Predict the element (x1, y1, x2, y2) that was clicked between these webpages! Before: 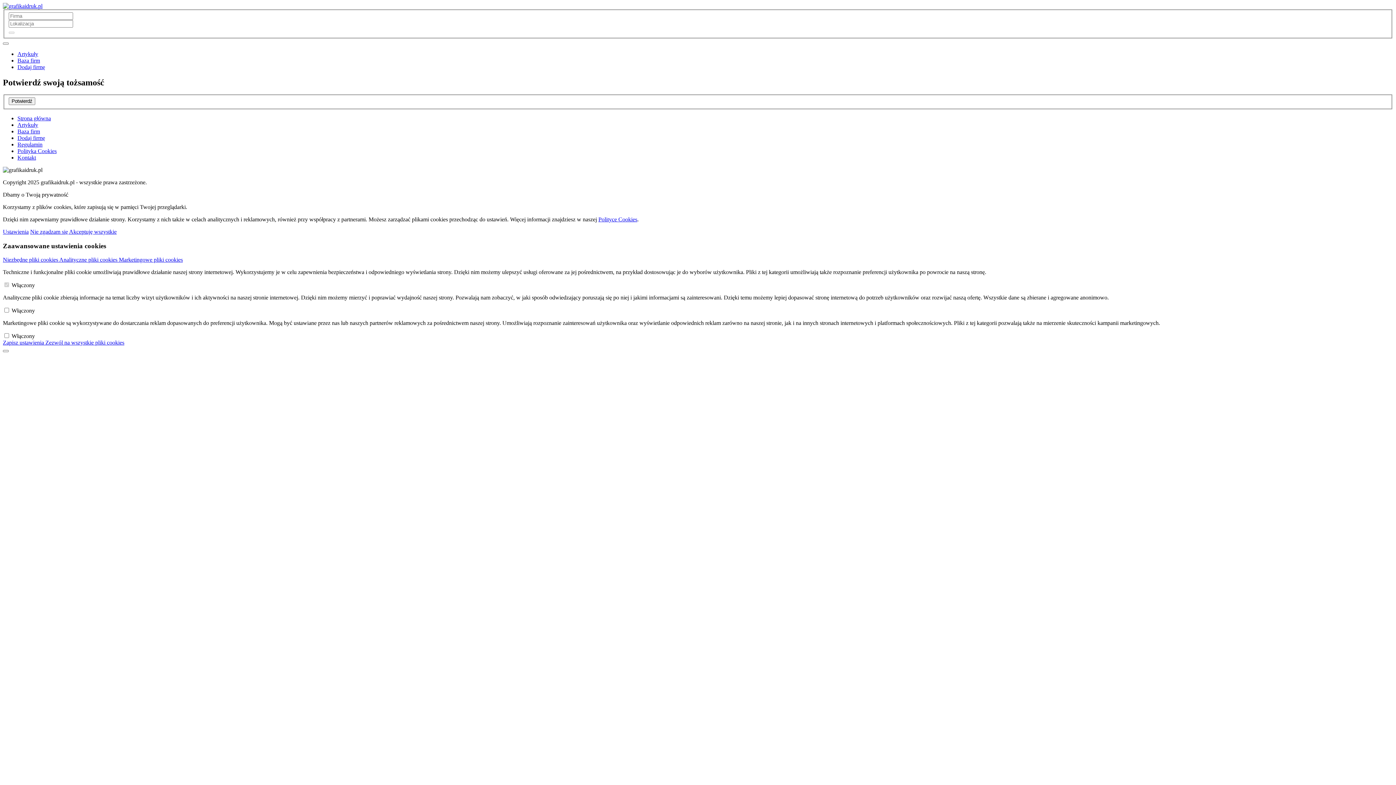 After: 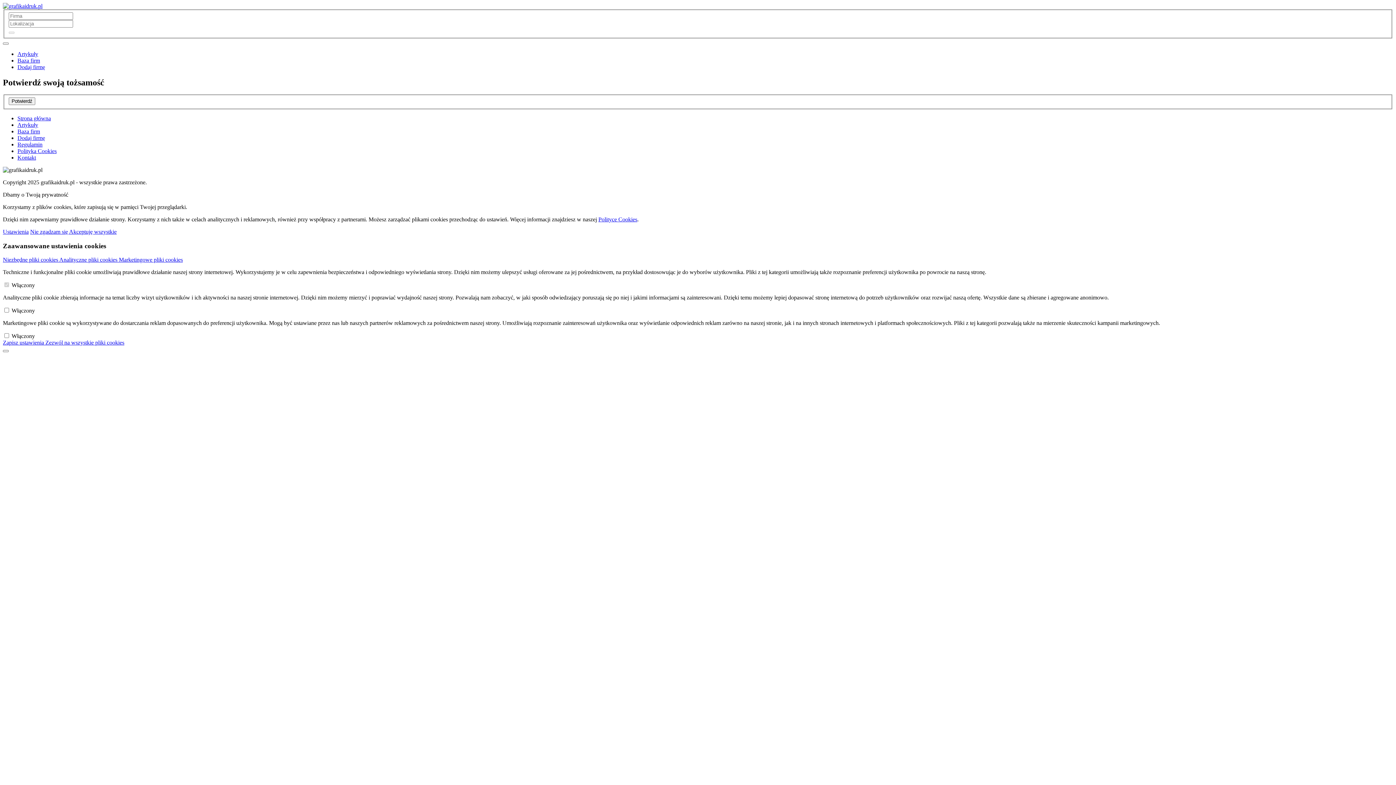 Action: label: Ustawienia bbox: (2, 228, 28, 234)